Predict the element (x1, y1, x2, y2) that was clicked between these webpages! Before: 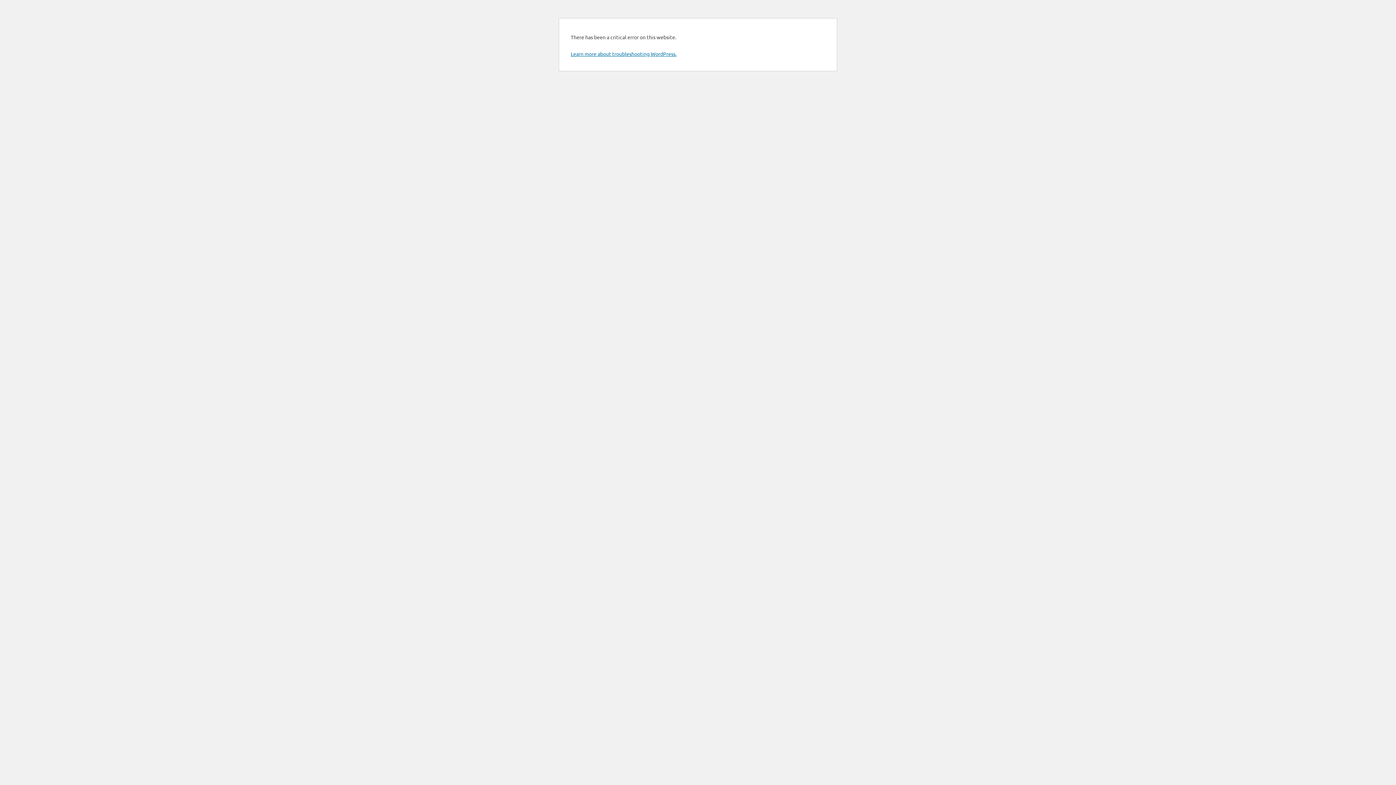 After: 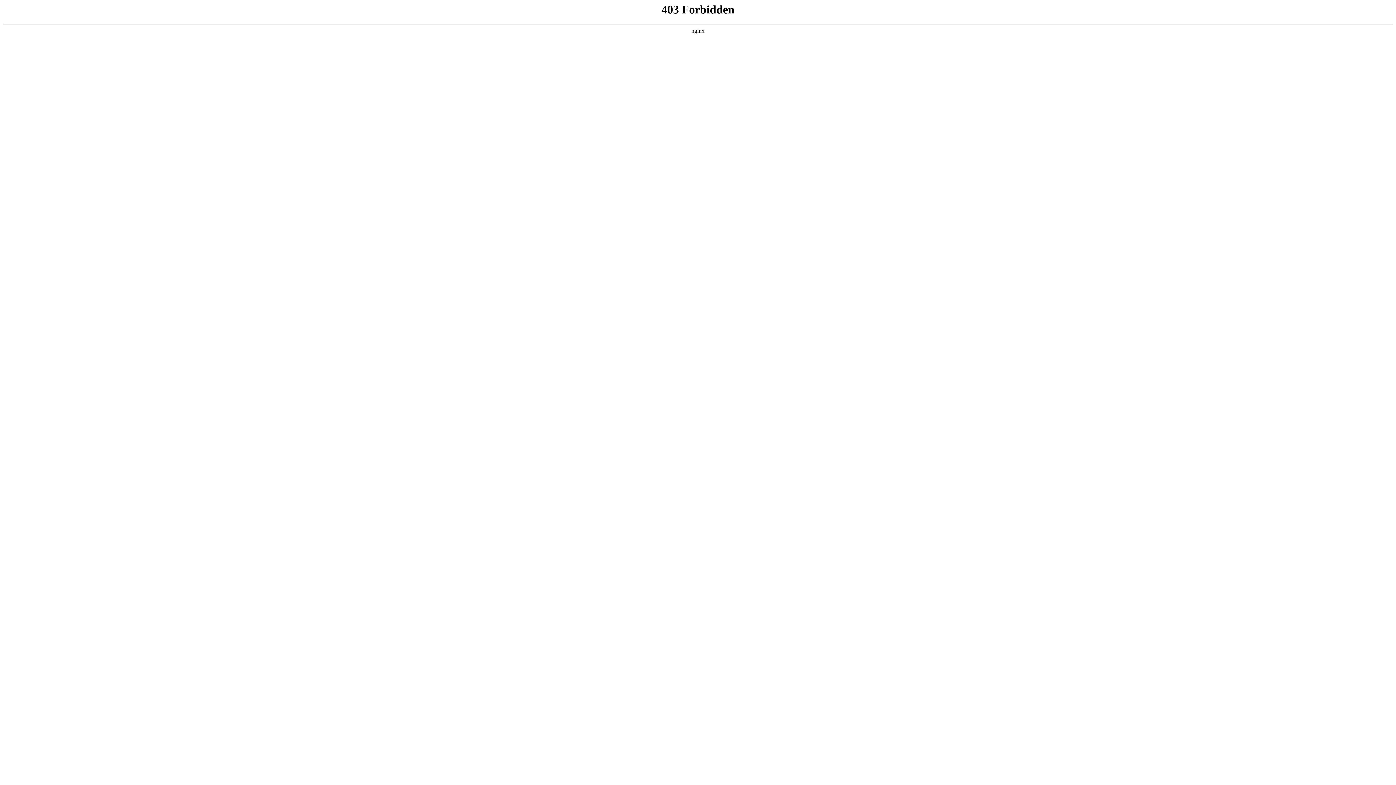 Action: bbox: (570, 50, 676, 57) label: Learn more about troubleshooting WordPress.